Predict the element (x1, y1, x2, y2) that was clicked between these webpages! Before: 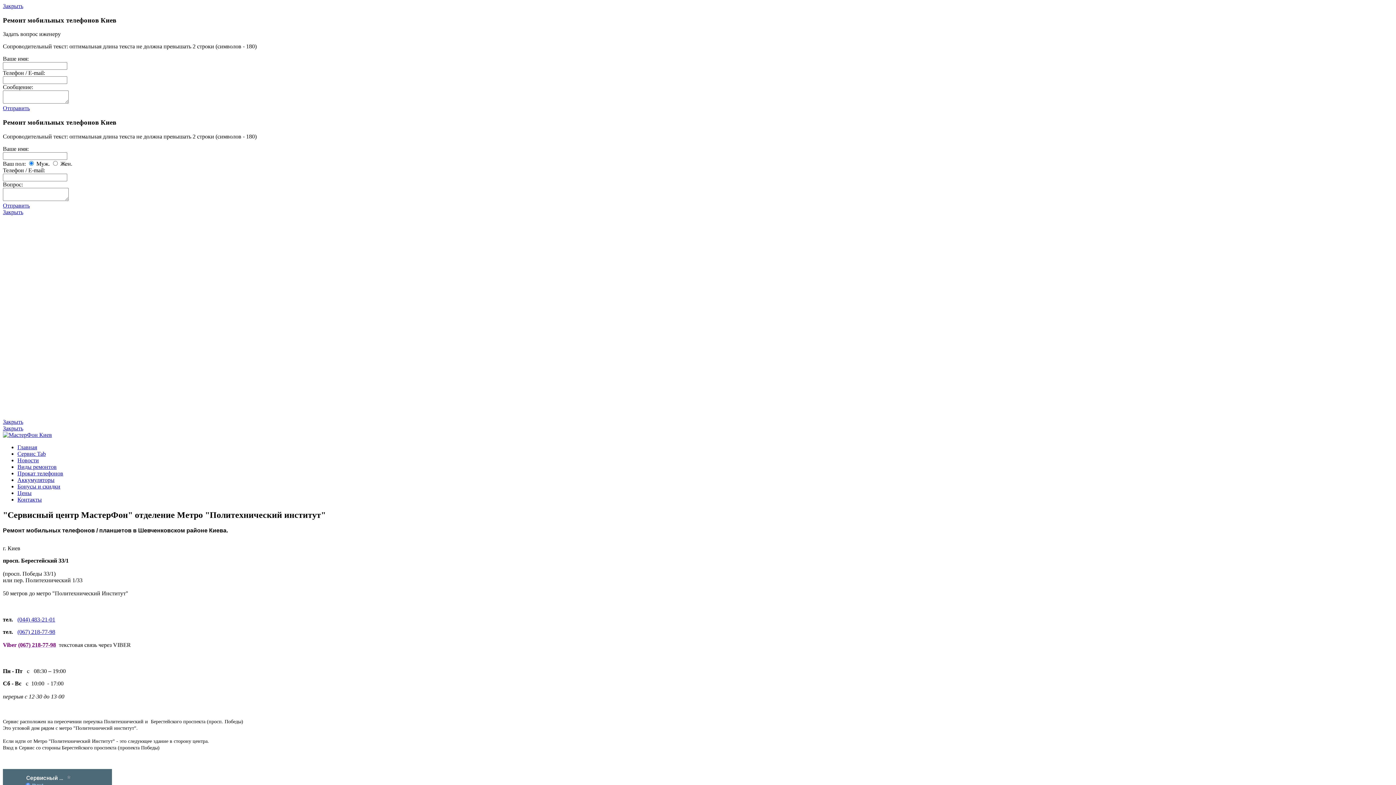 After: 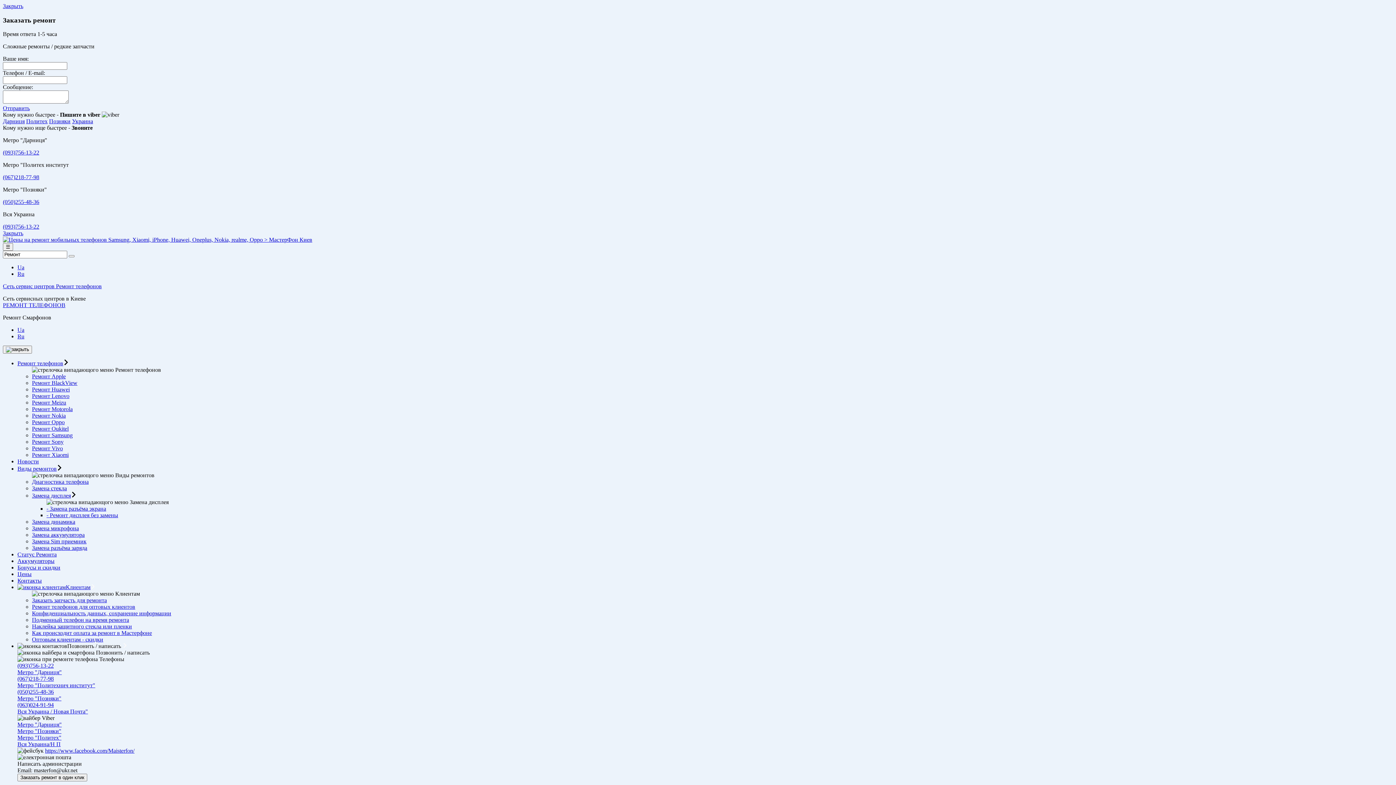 Action: bbox: (2, 431, 52, 438)